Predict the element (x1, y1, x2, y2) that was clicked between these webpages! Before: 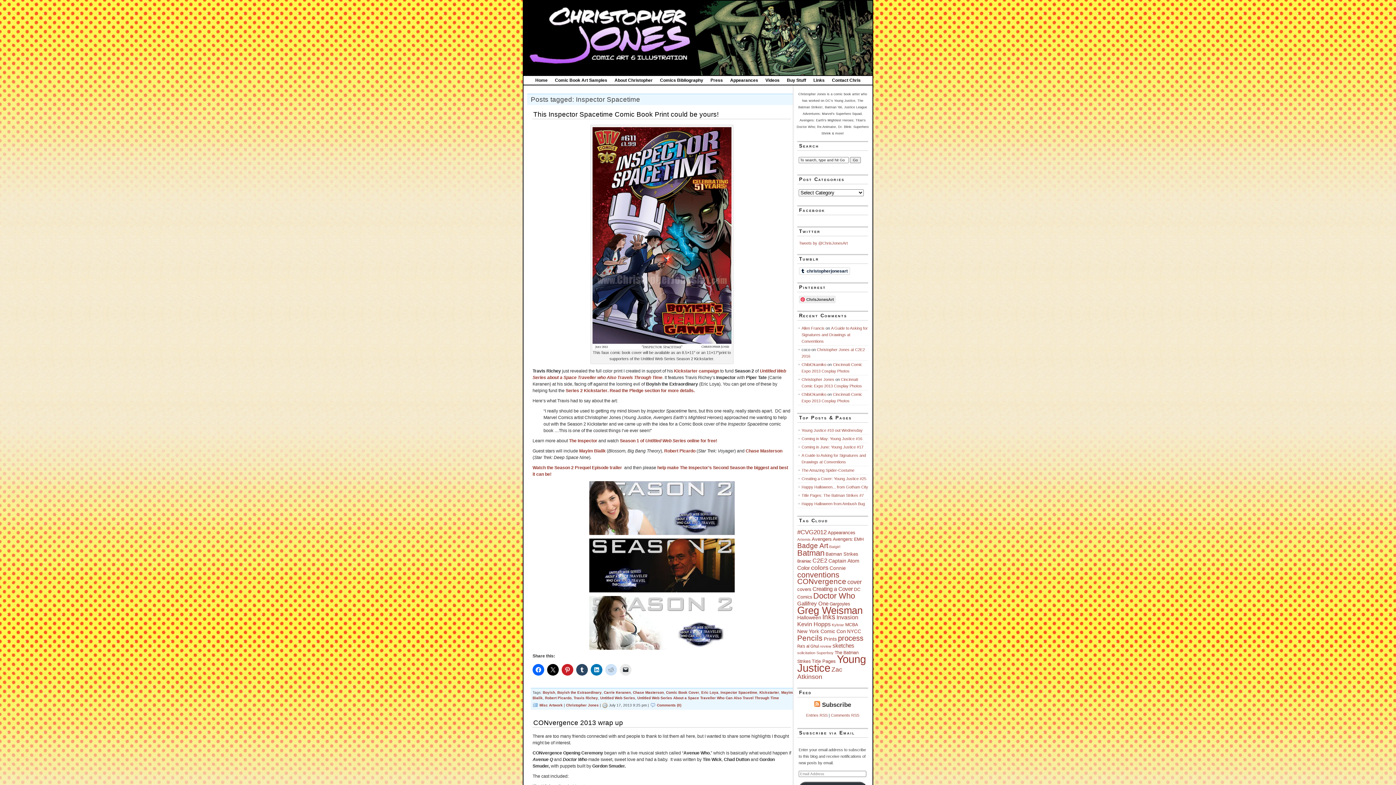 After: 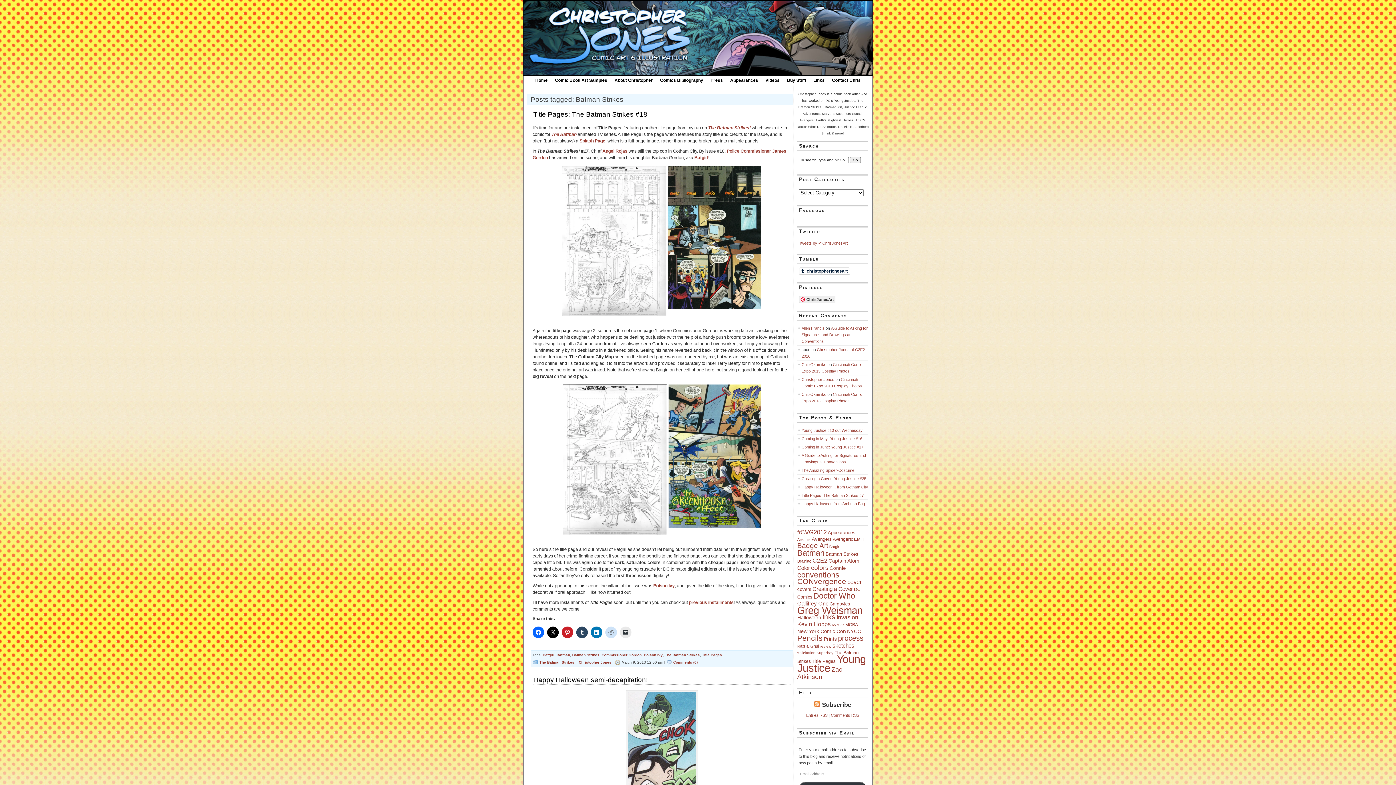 Action: bbox: (825, 551, 858, 557) label: Batman Strikes (10 items)